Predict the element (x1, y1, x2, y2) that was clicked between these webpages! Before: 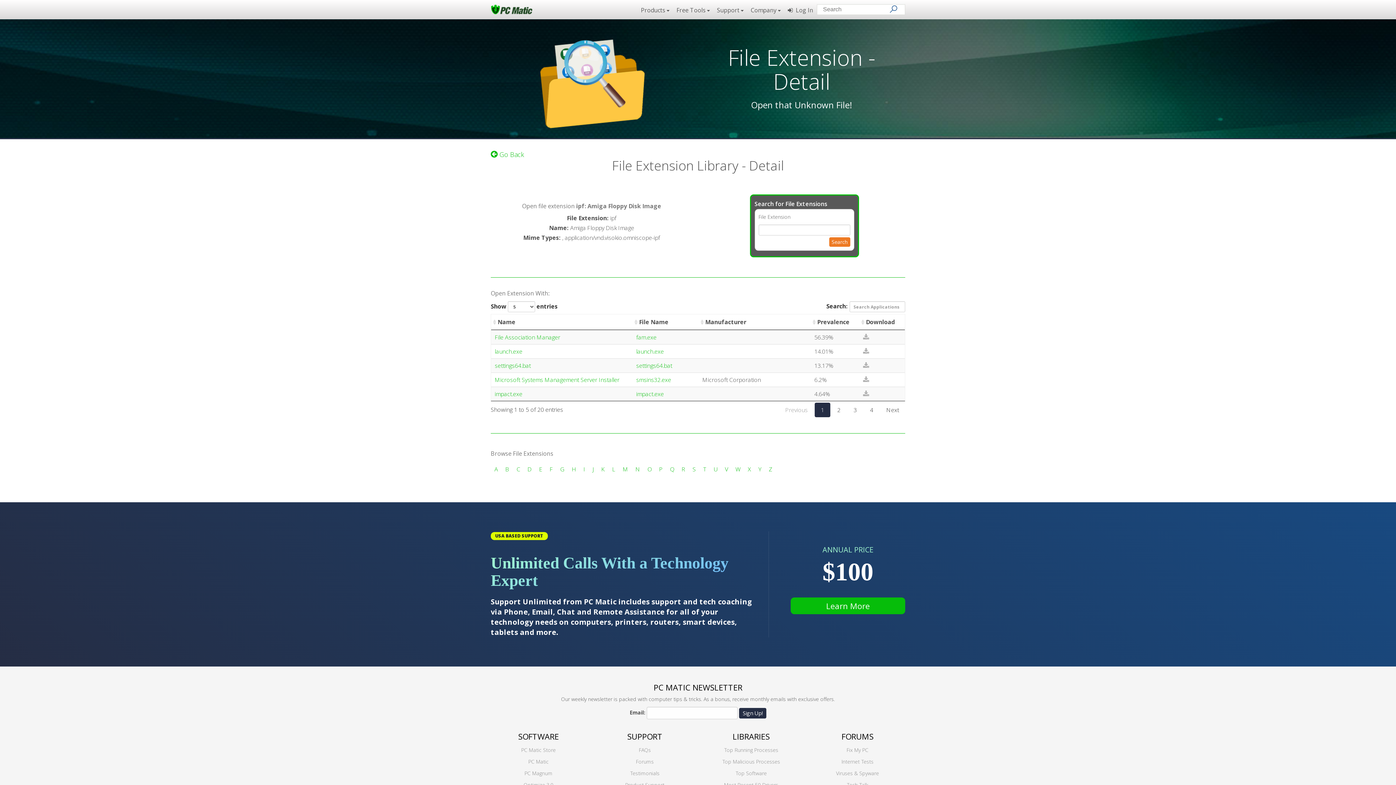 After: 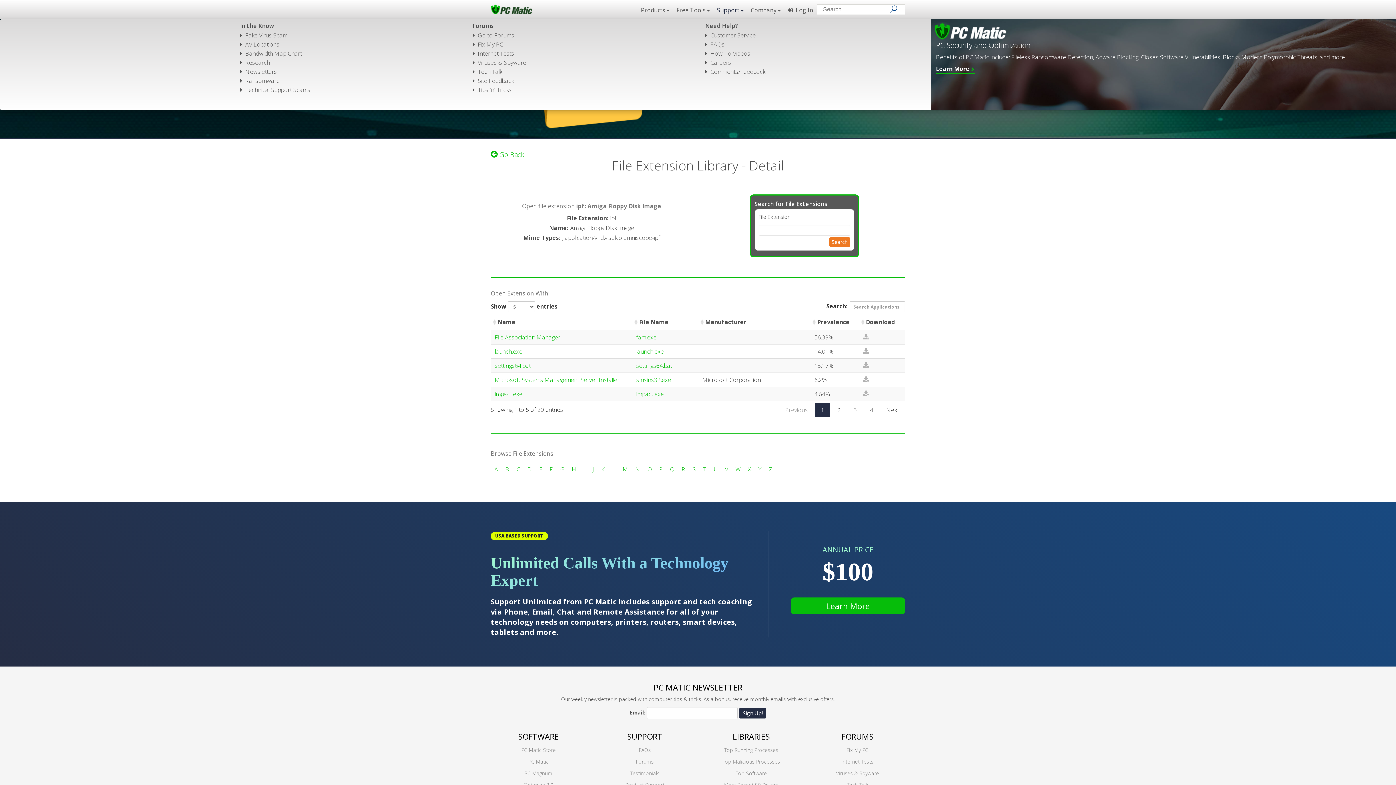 Action: bbox: (713, 4, 747, 18) label: Support 